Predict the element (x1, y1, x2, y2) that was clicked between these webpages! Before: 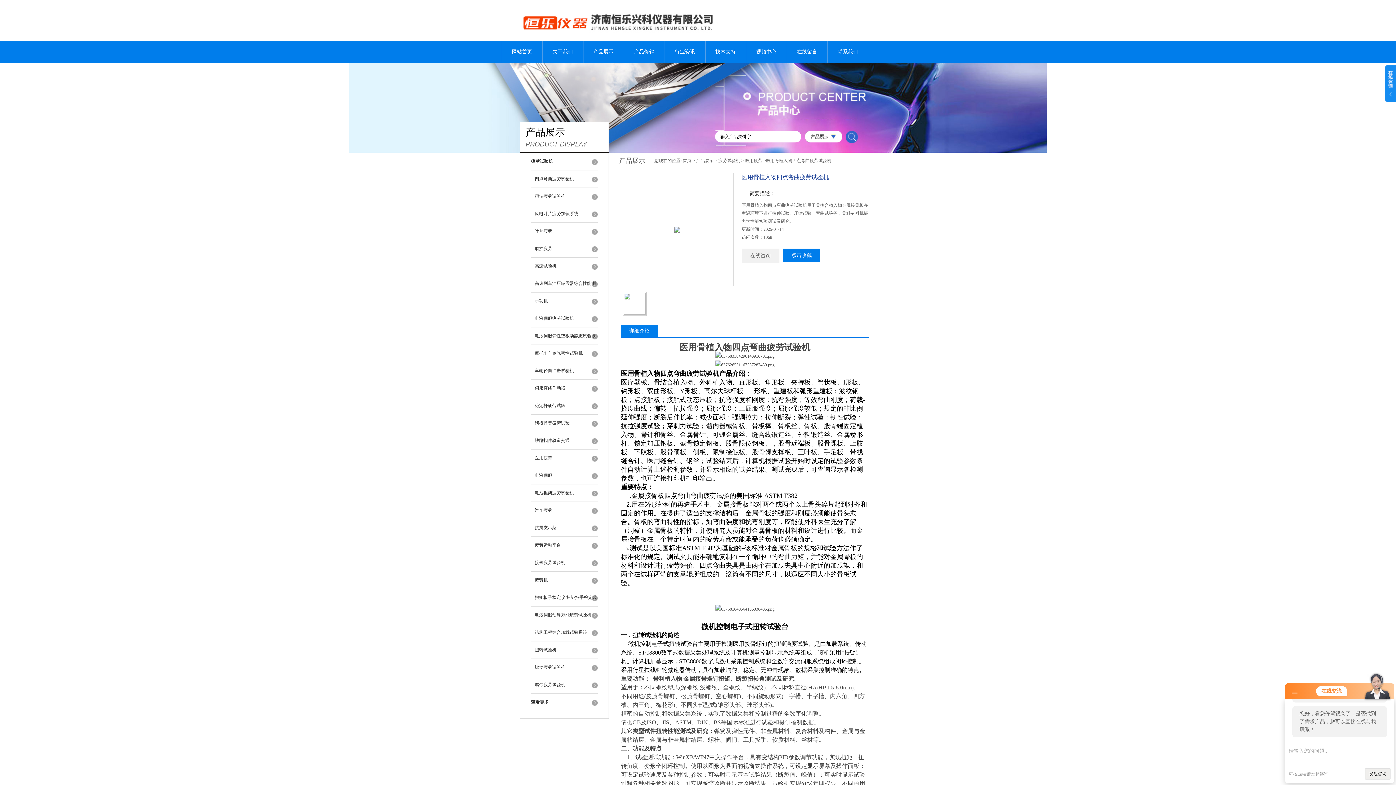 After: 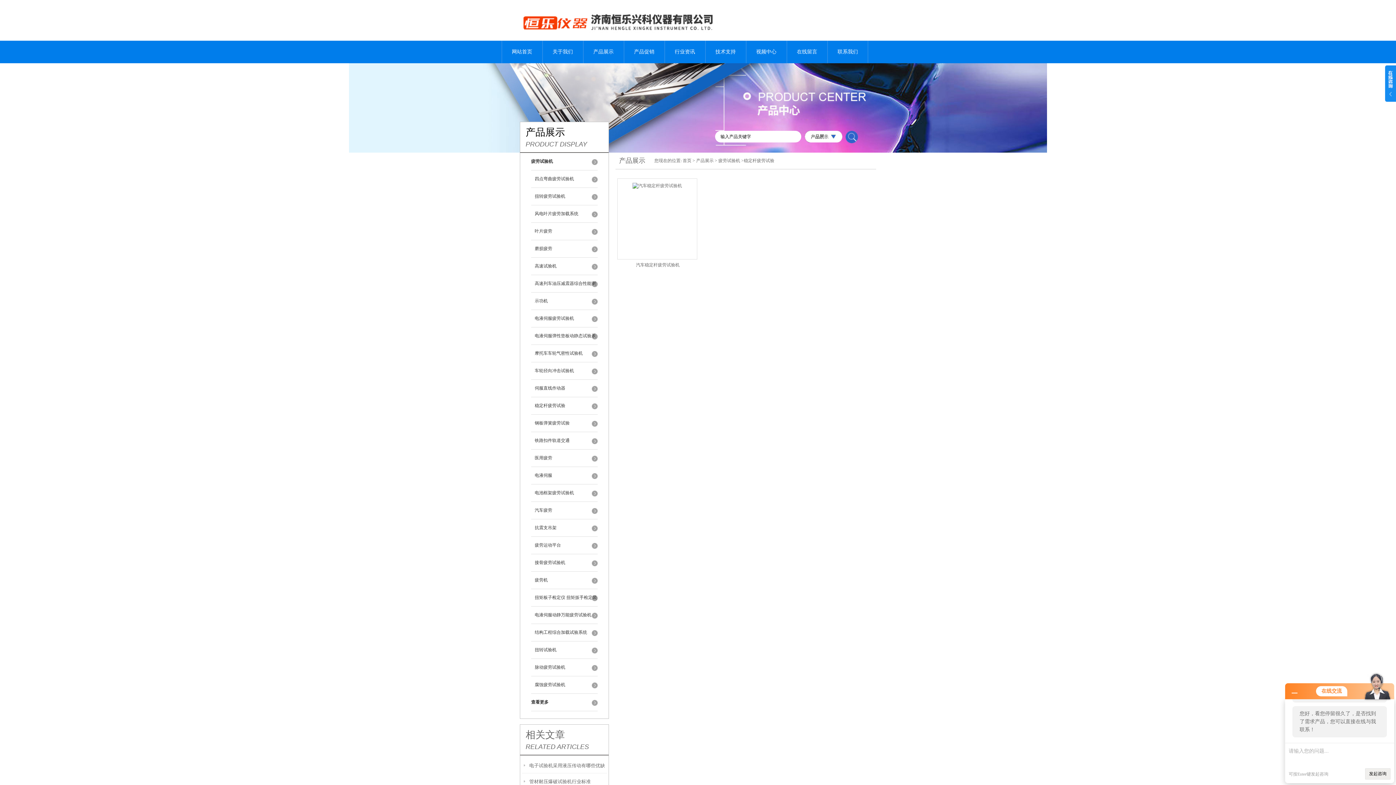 Action: bbox: (531, 397, 597, 414) label: 稳定杆疲劳试验